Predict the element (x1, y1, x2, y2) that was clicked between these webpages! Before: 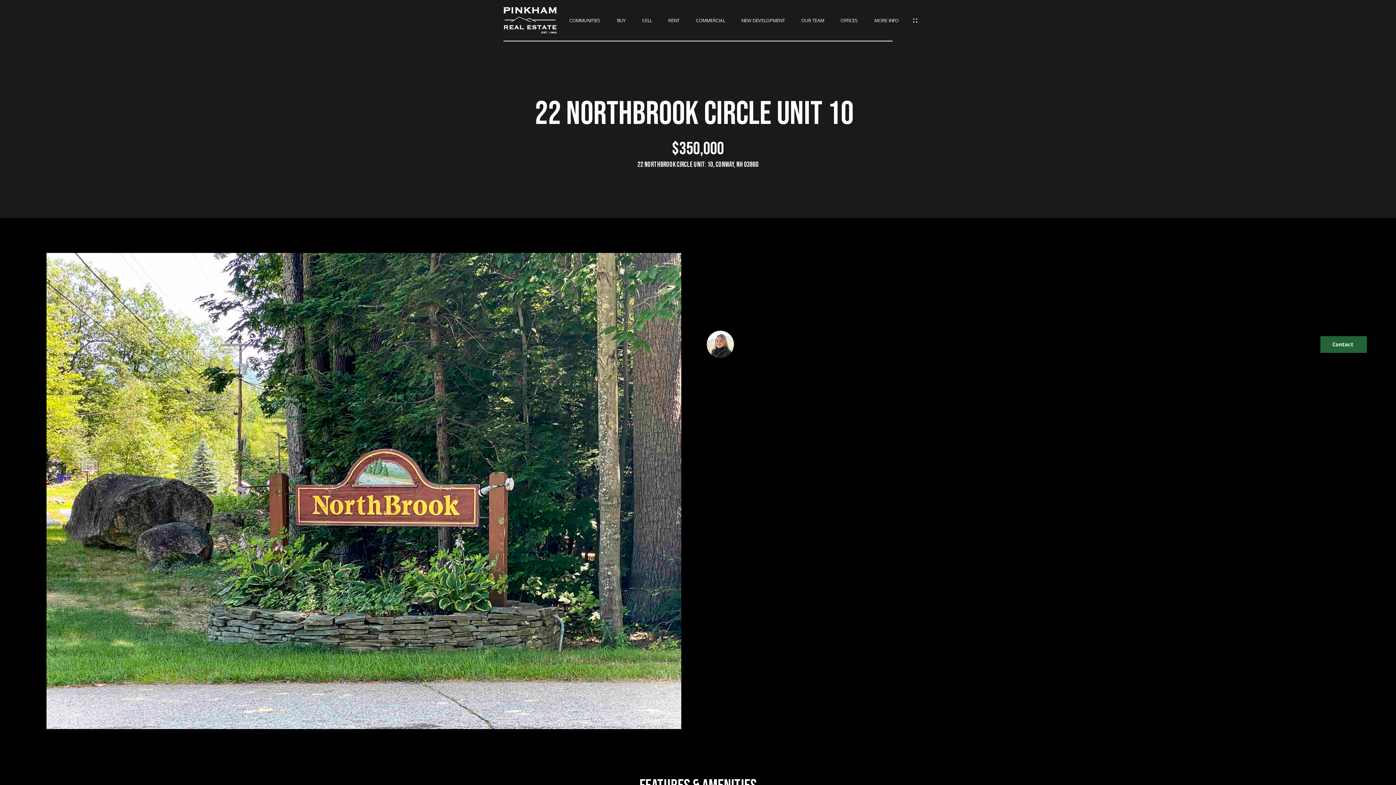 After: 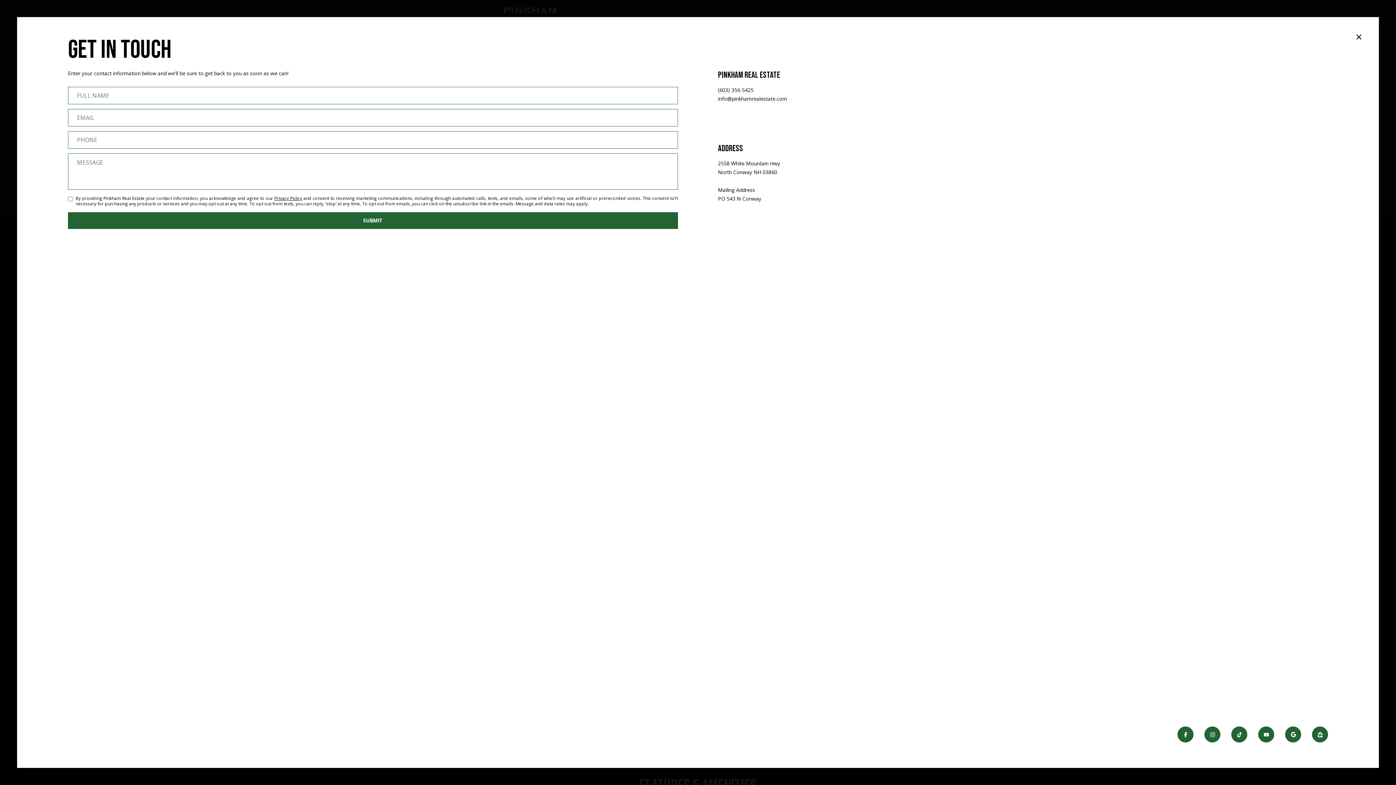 Action: label: Contact  bbox: (1320, 336, 1367, 352)